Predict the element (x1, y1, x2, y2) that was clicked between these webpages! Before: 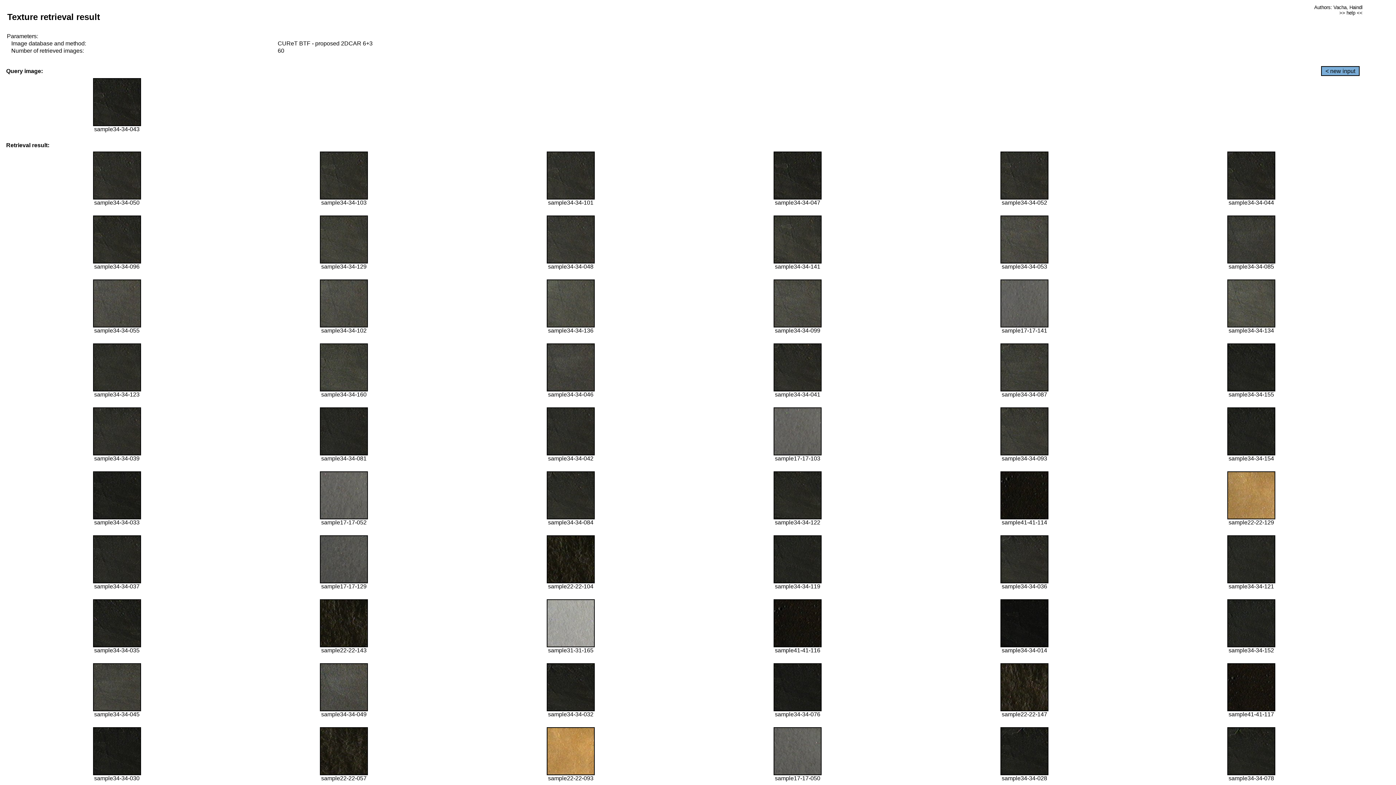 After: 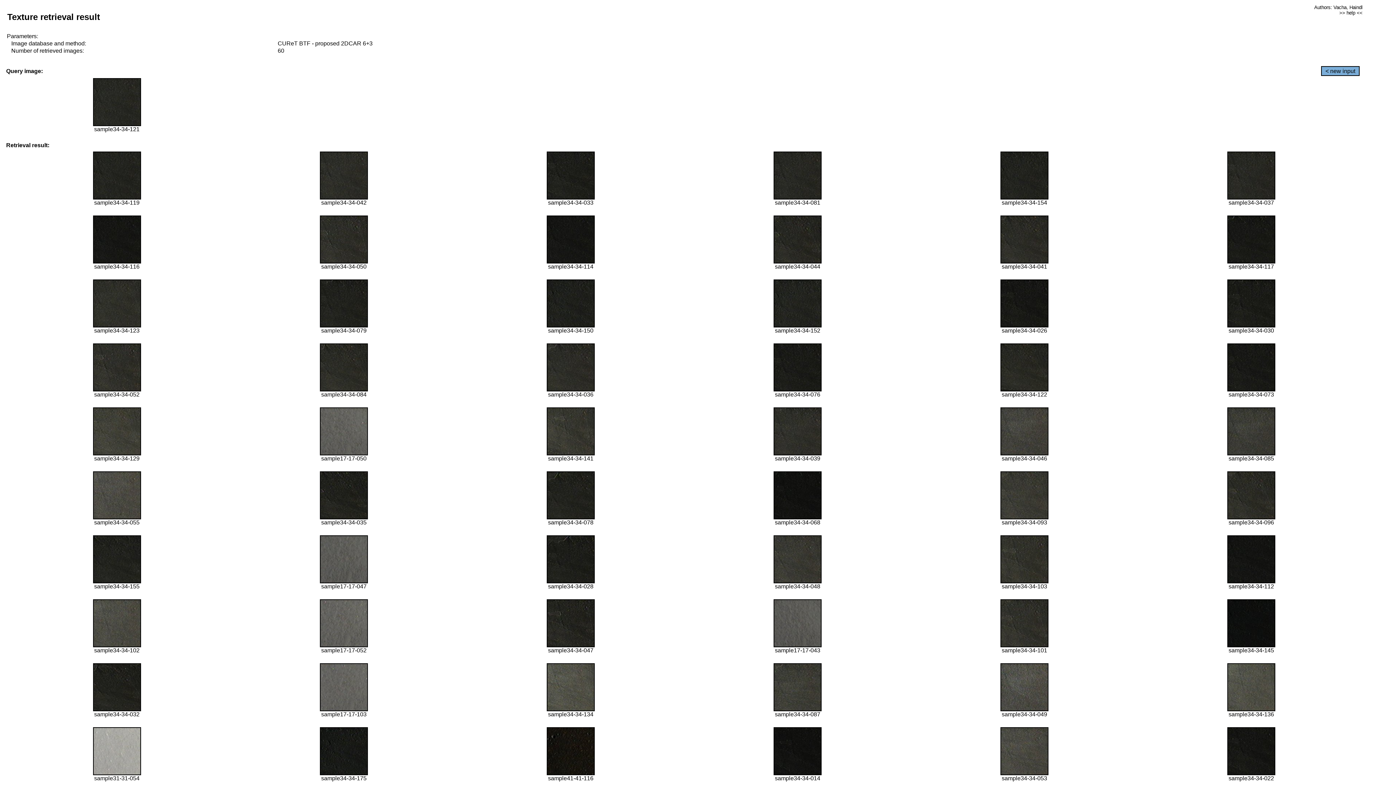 Action: bbox: (1227, 578, 1275, 584)